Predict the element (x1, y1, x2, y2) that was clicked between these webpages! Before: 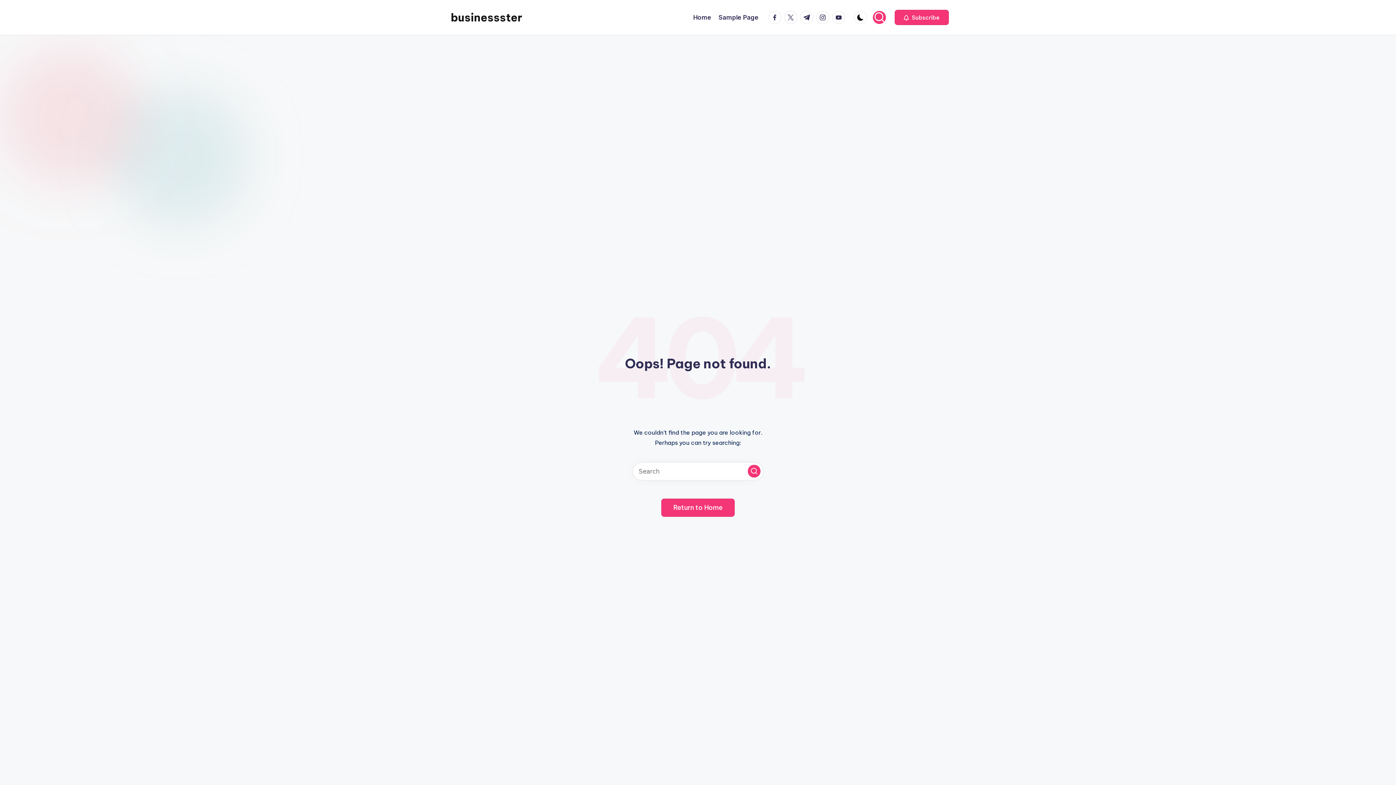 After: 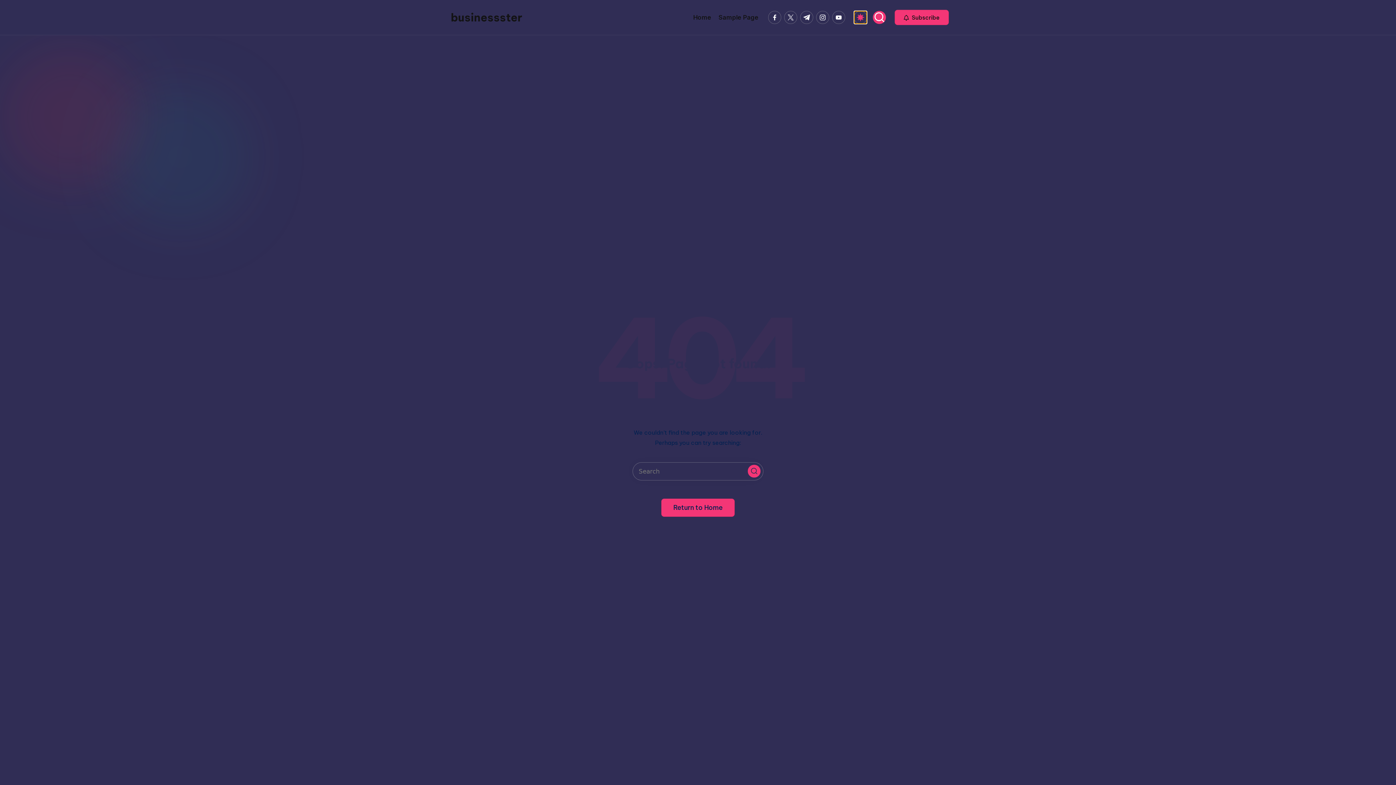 Action: bbox: (854, 10, 867, 24)